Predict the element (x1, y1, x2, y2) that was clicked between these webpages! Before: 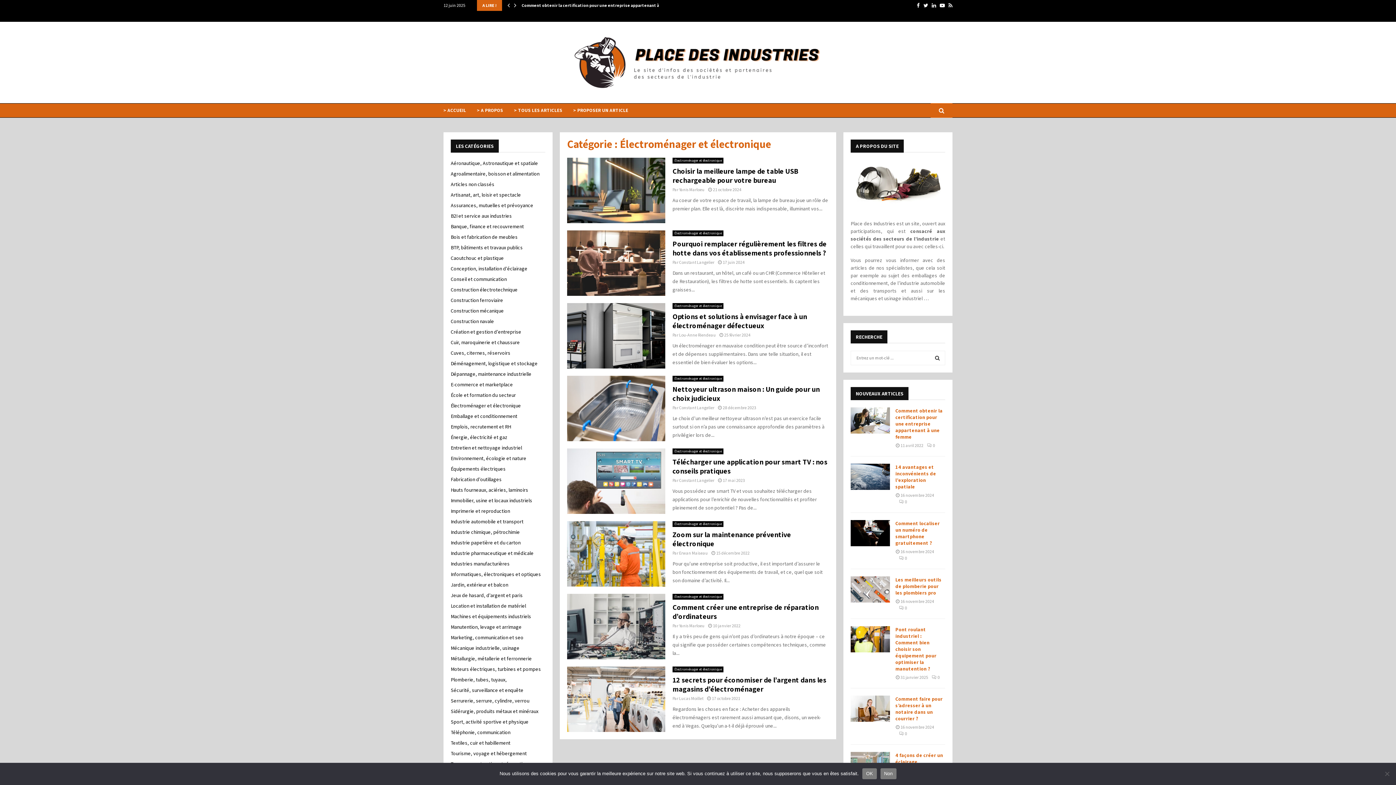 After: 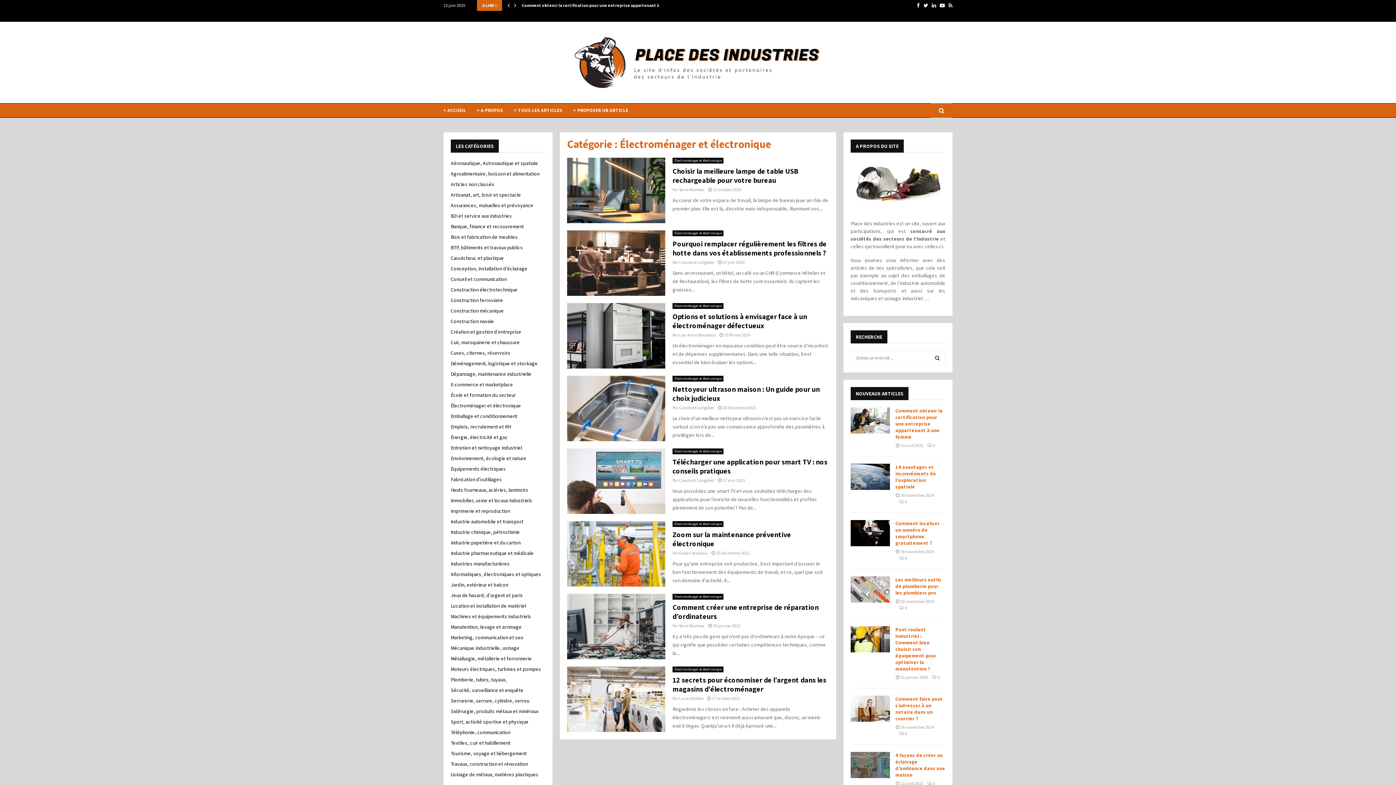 Action: label: Non bbox: (880, 768, 896, 779)